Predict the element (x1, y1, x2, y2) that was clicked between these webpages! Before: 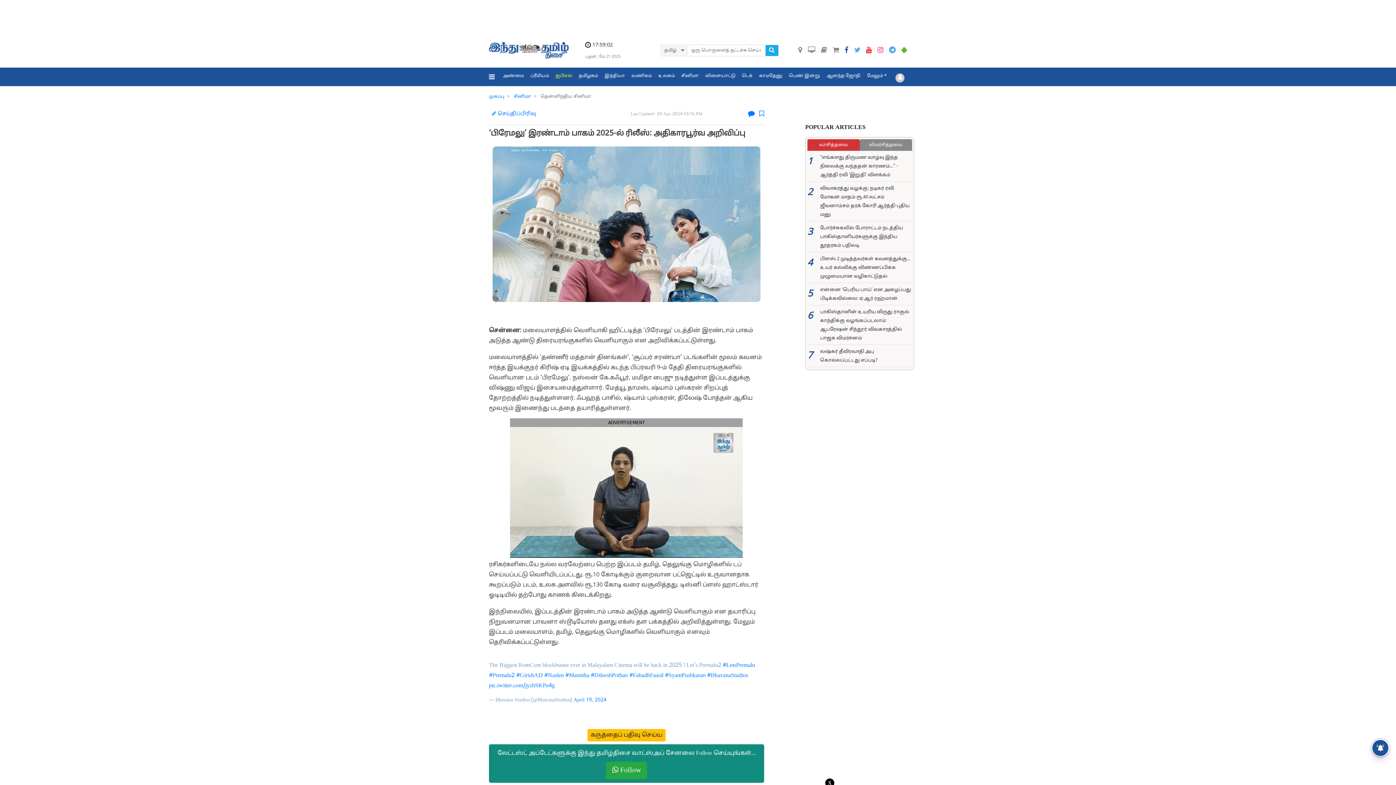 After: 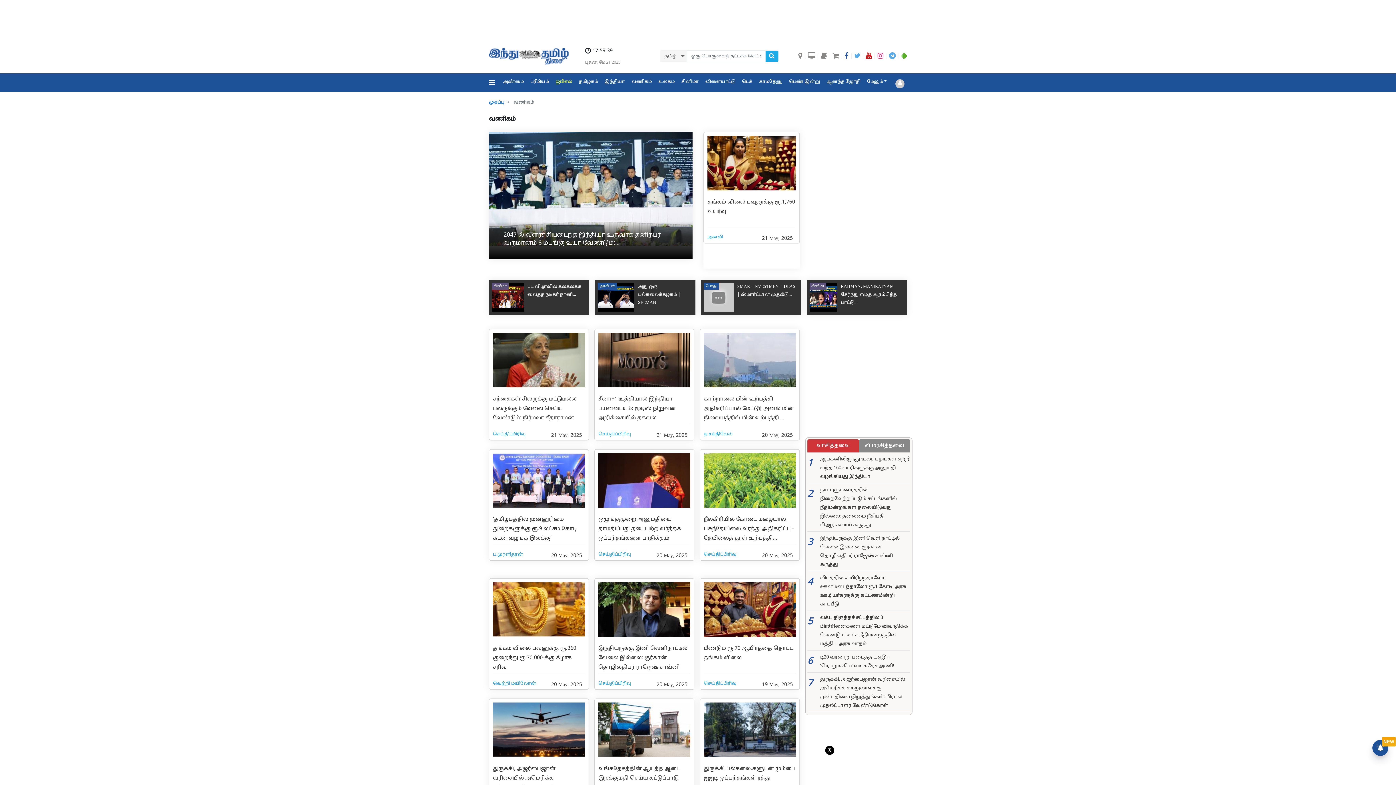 Action: bbox: (628, 67, 655, 84) label: வணிகம்